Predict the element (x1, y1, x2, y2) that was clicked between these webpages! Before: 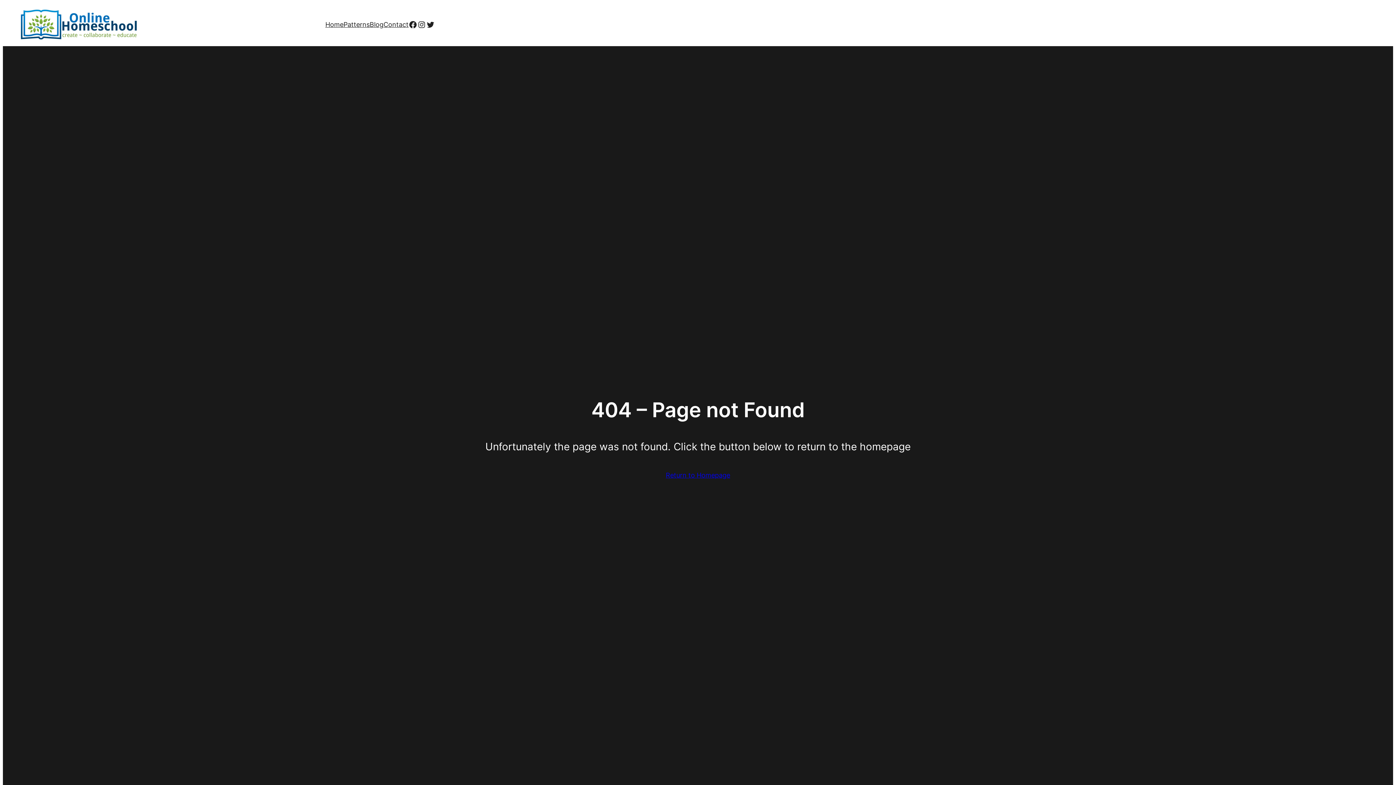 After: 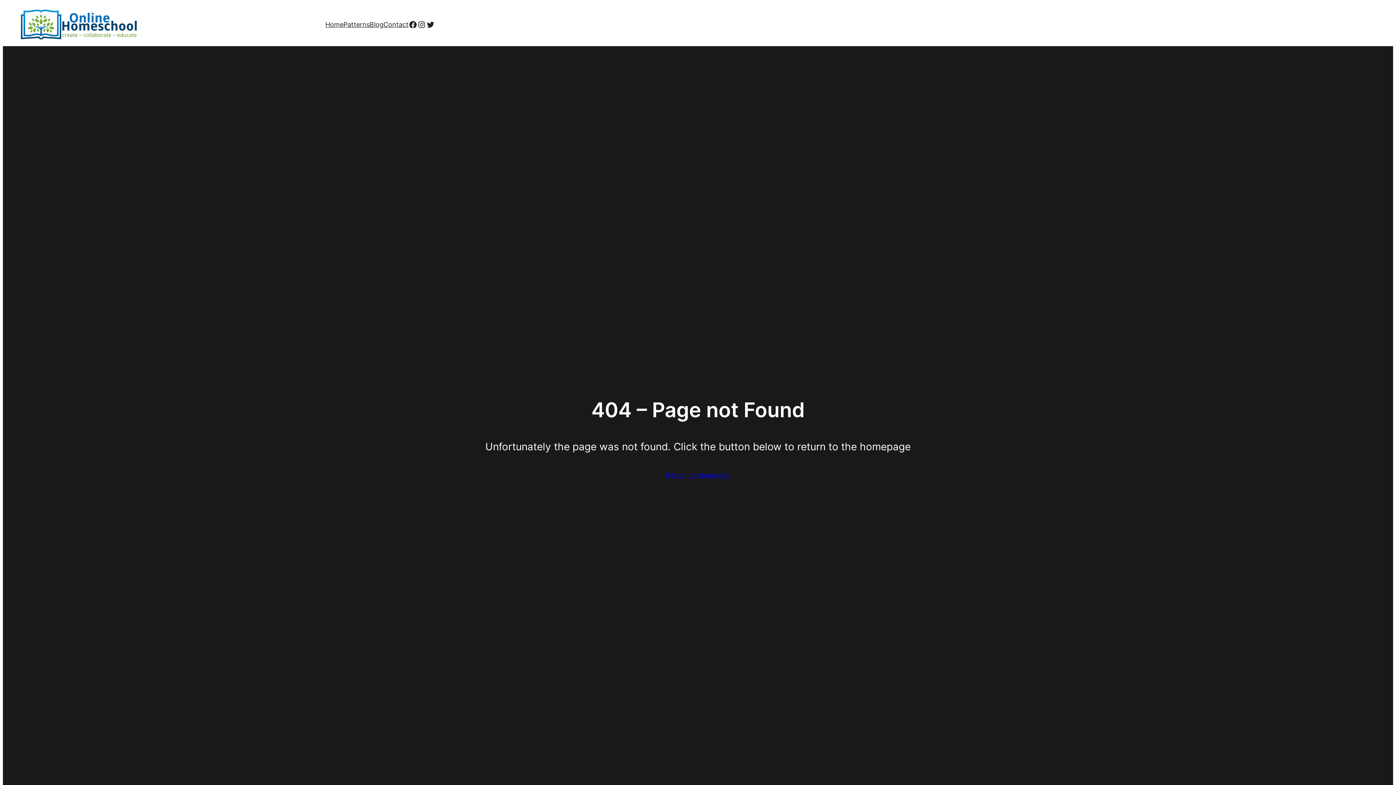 Action: bbox: (383, 19, 408, 30) label: Contact